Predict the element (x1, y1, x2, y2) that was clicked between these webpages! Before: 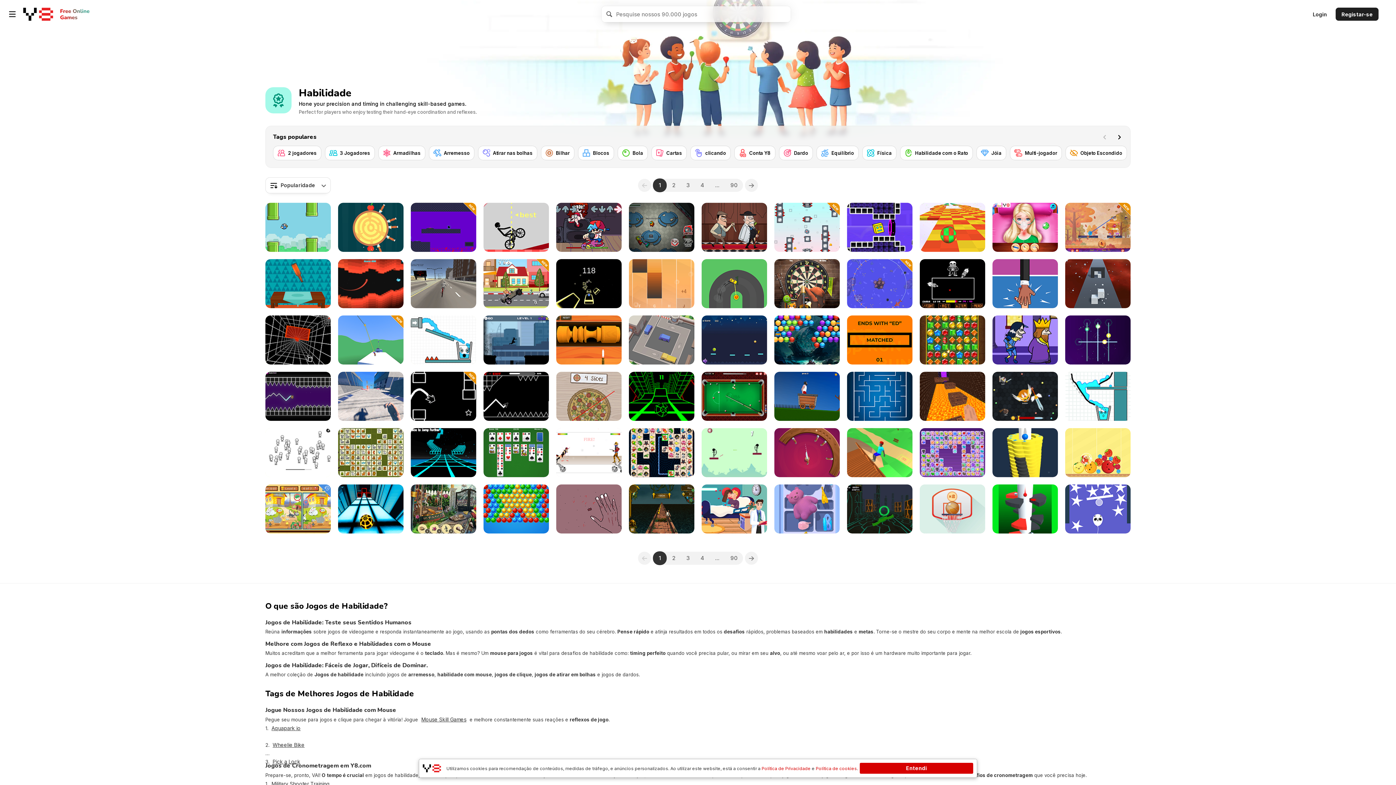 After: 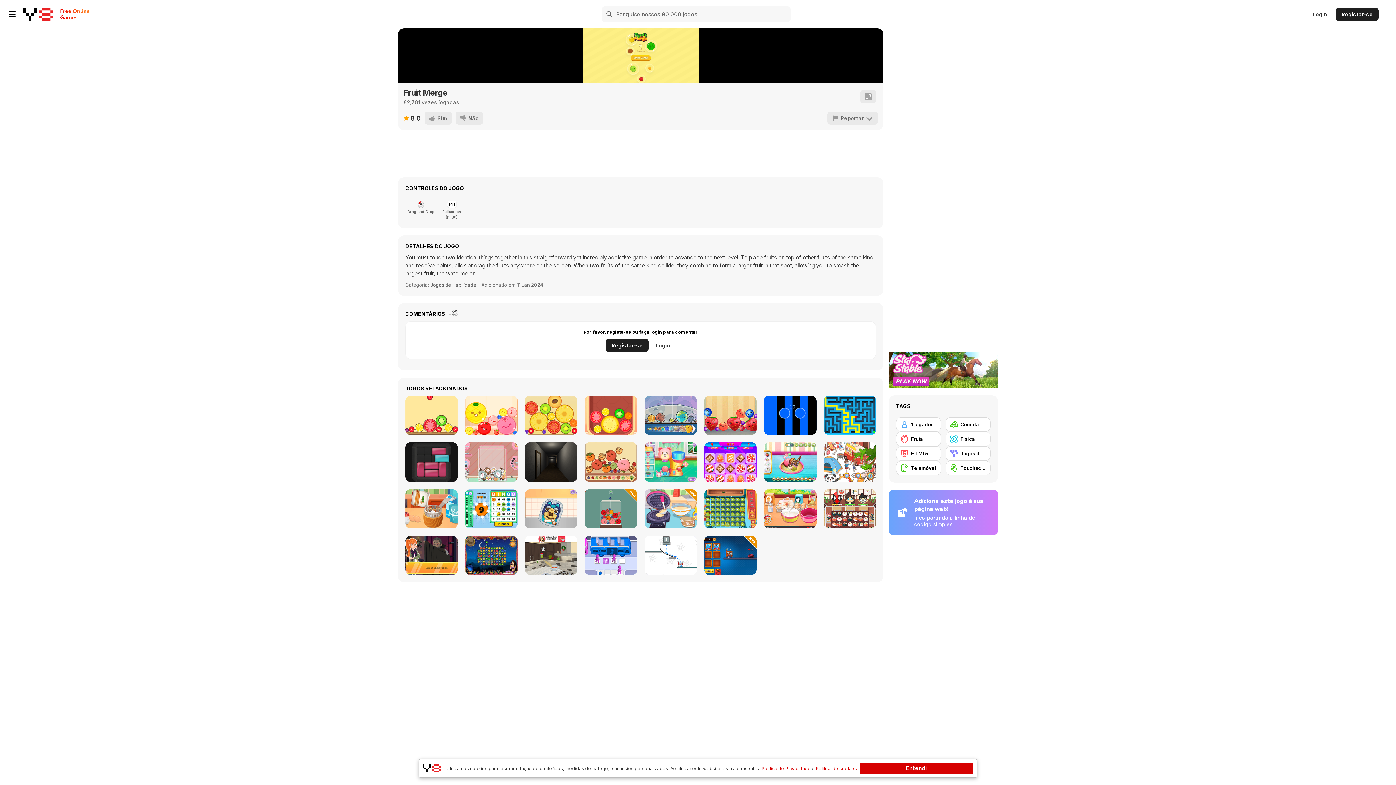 Action: bbox: (1065, 428, 1130, 477) label: Fruit Merge